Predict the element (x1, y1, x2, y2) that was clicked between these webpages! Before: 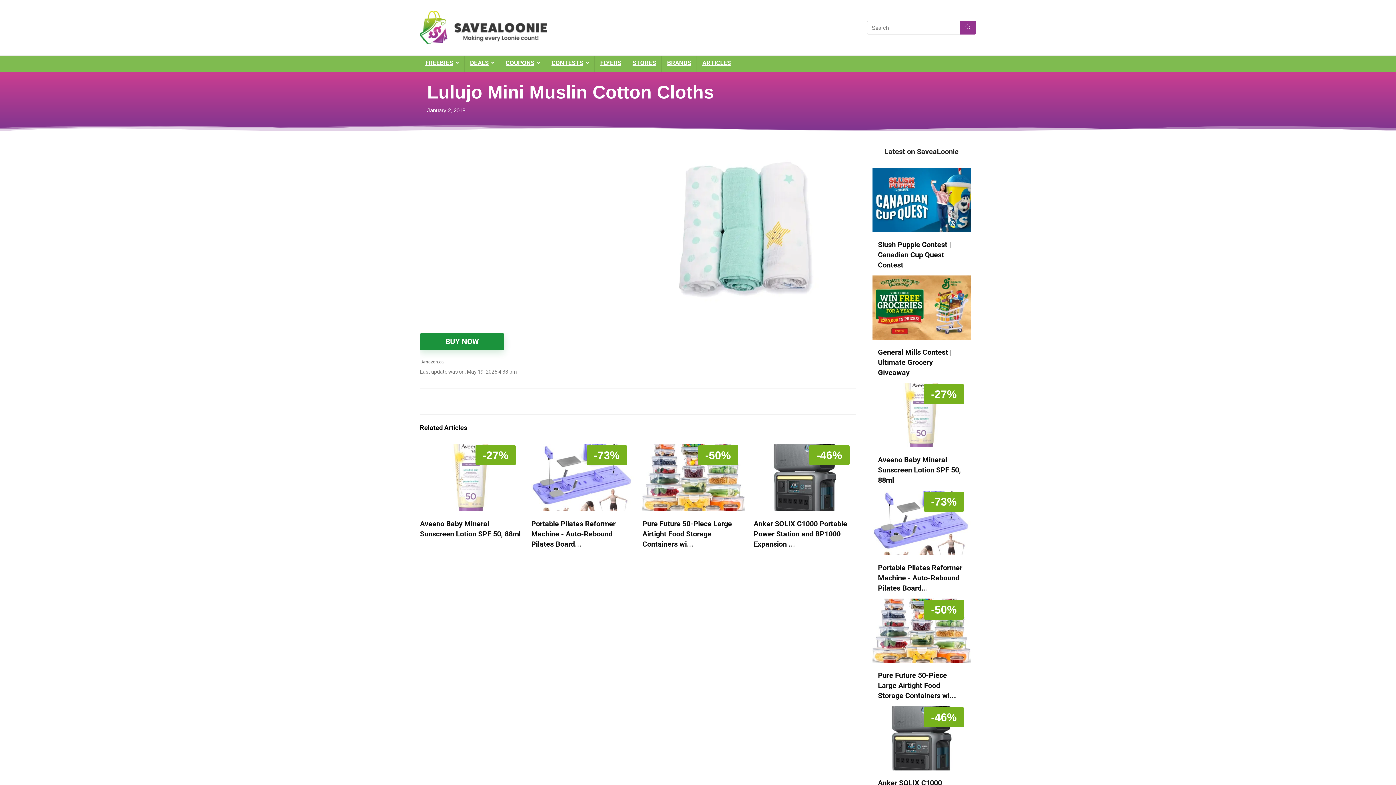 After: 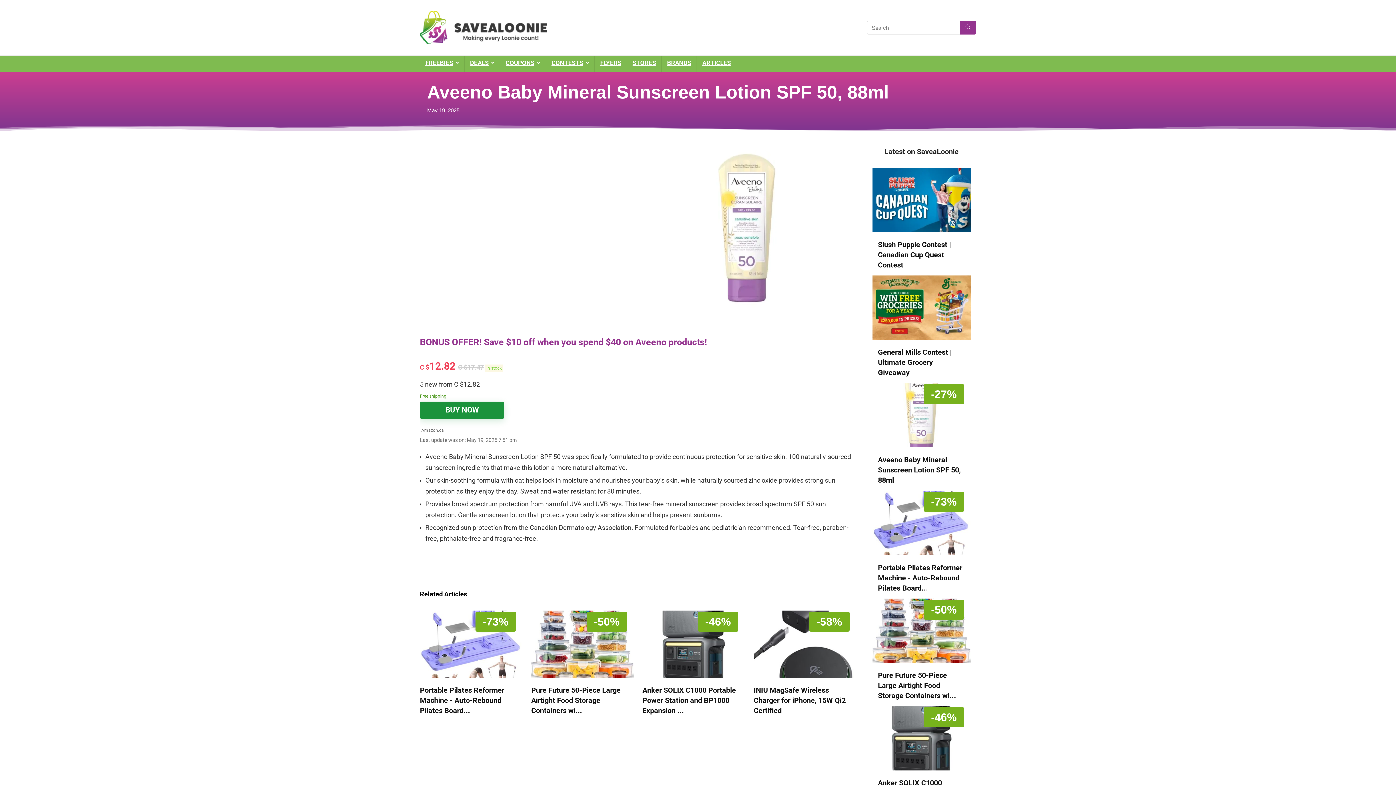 Action: bbox: (420, 445, 522, 452)